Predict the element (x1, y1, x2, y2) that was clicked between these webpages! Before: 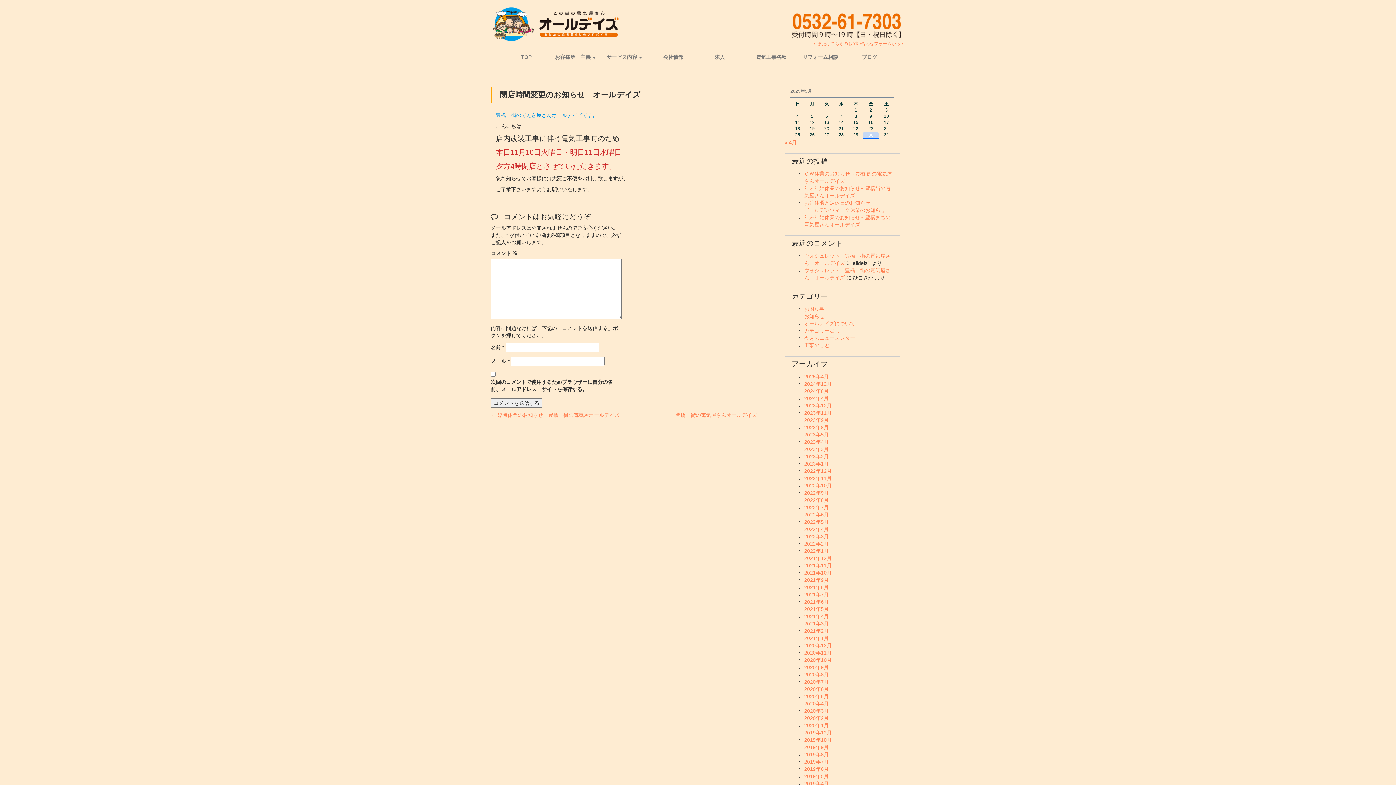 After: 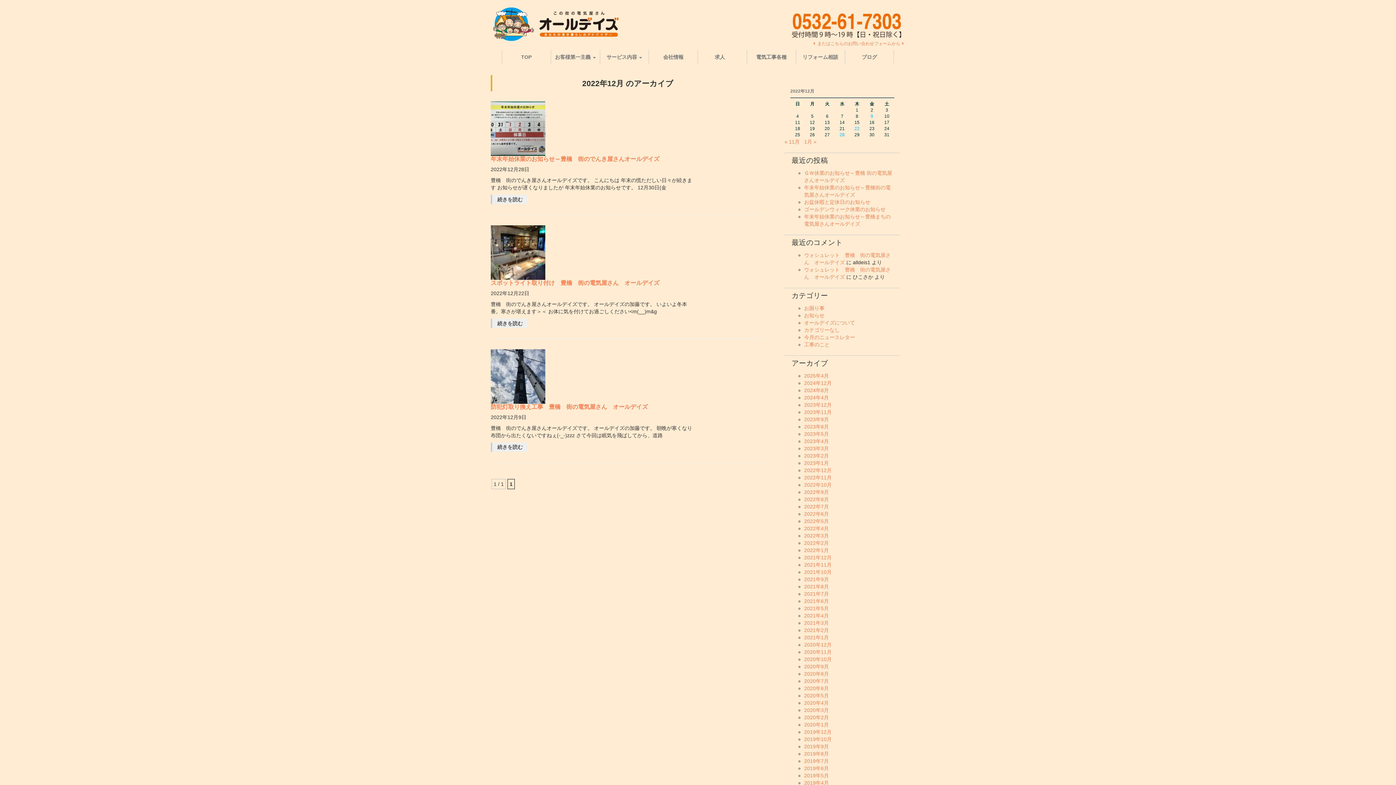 Action: label: 2022年12月 bbox: (804, 468, 832, 474)